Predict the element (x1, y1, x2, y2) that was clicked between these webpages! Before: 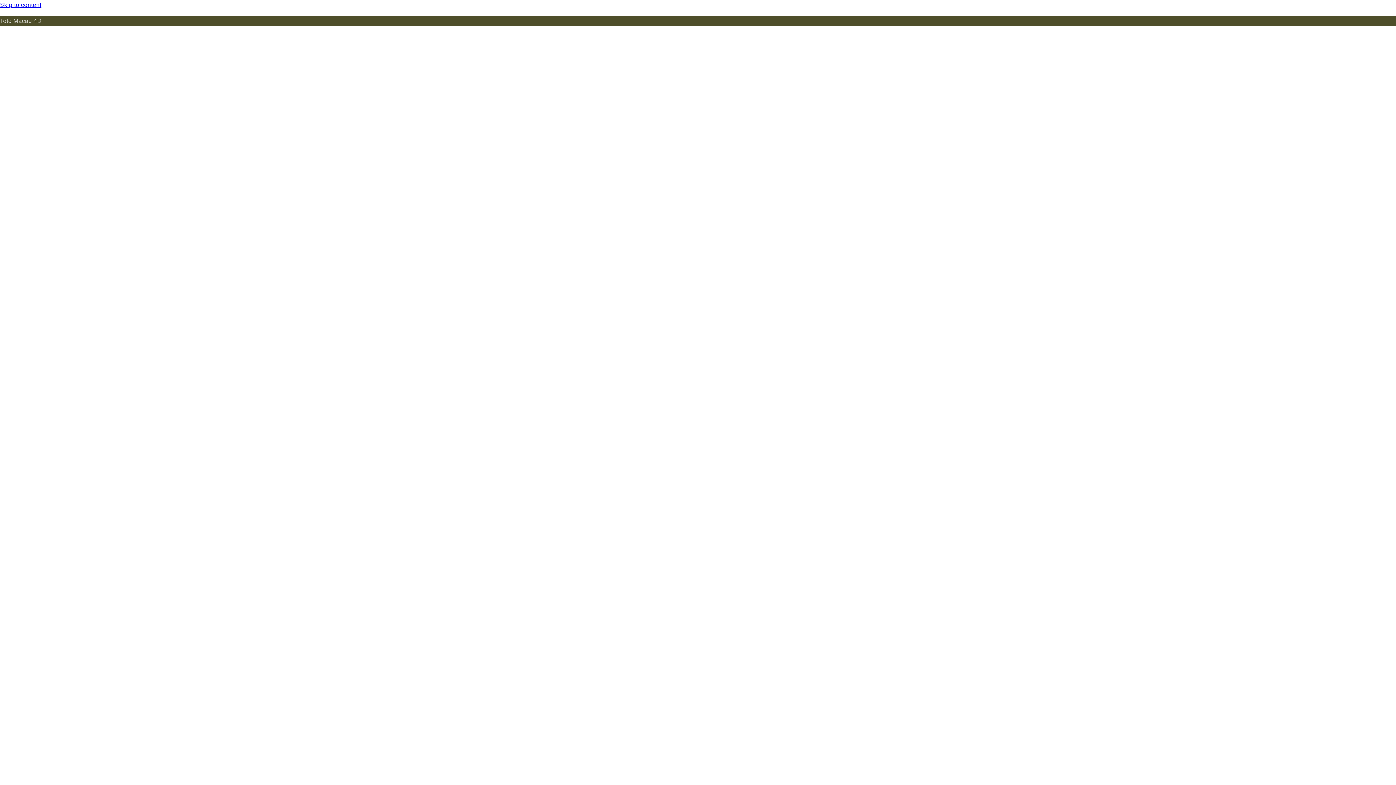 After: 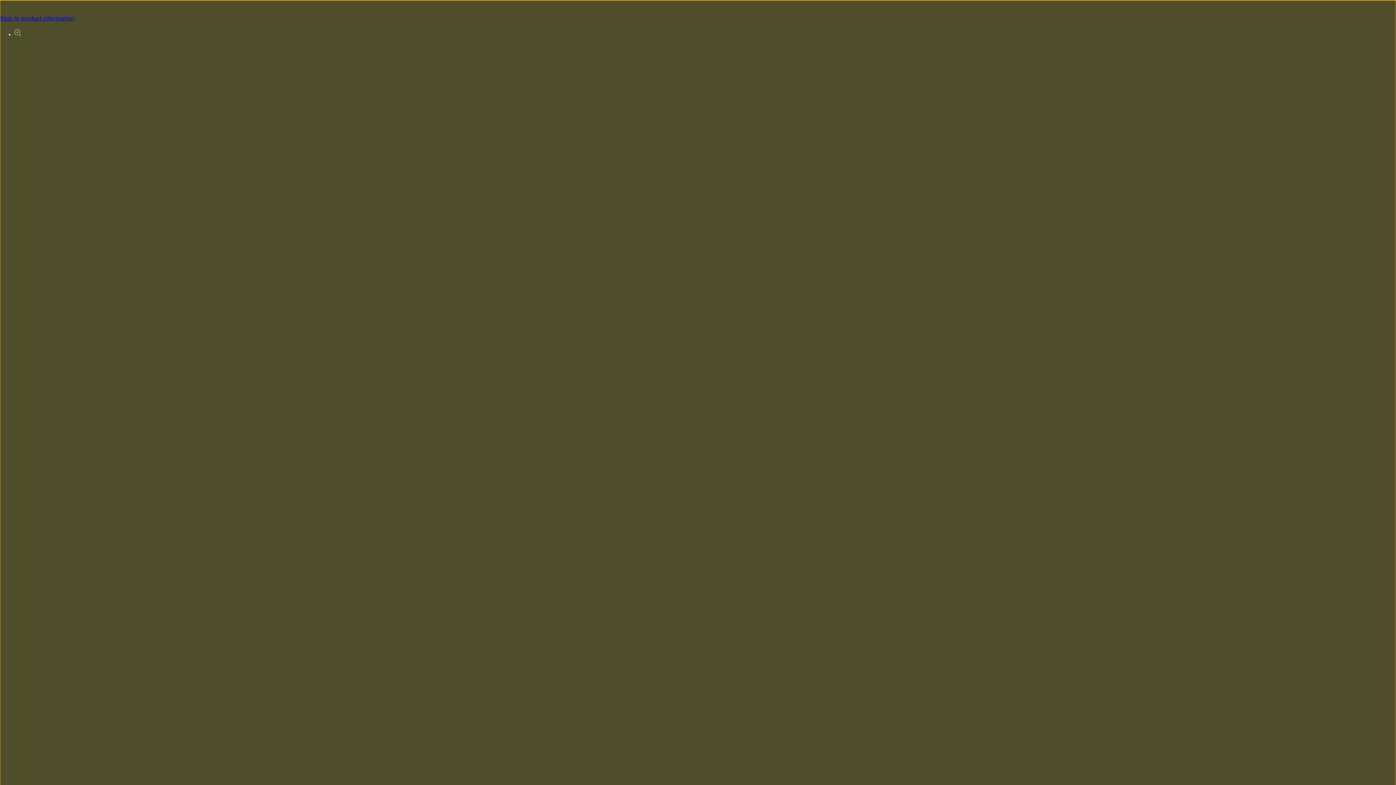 Action: bbox: (0, 0, 1396, 10) label: Skip to content